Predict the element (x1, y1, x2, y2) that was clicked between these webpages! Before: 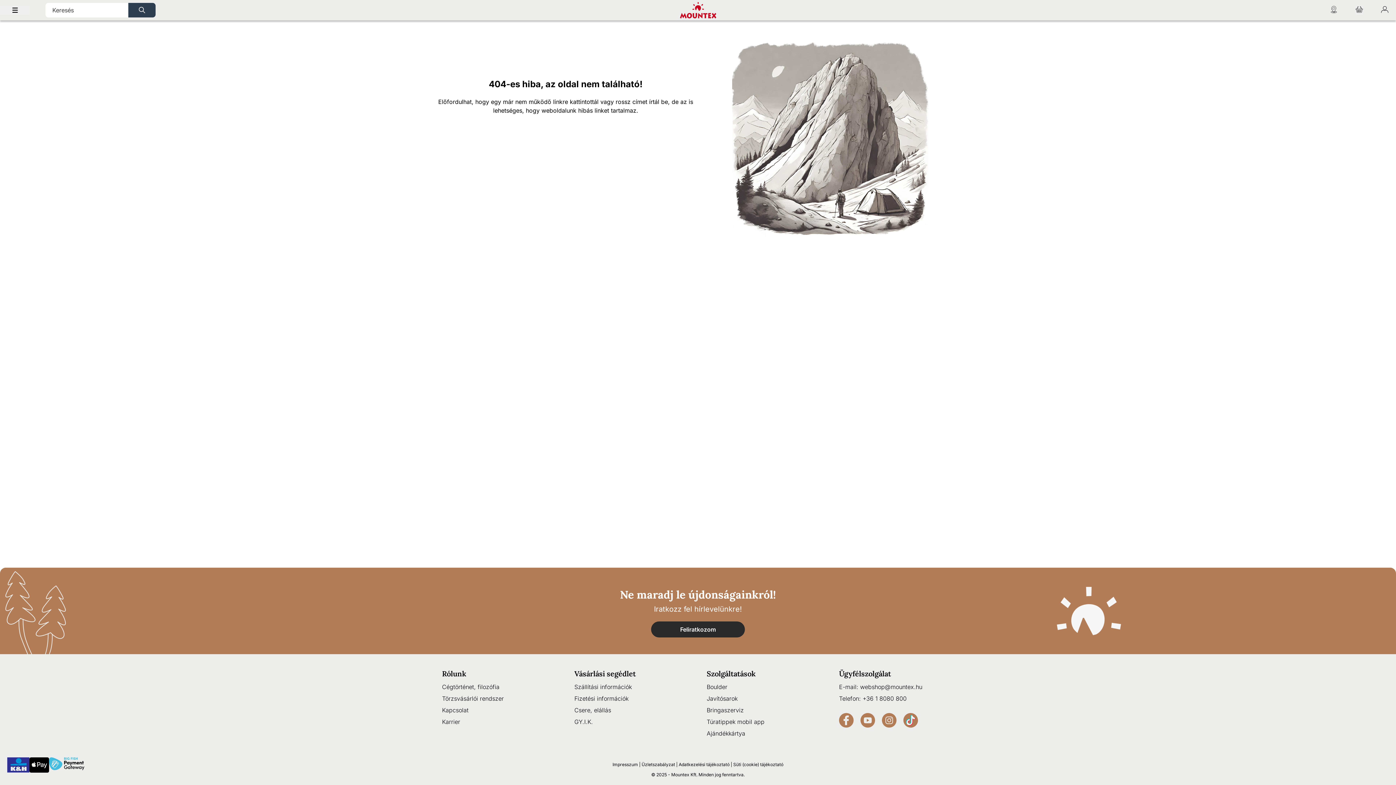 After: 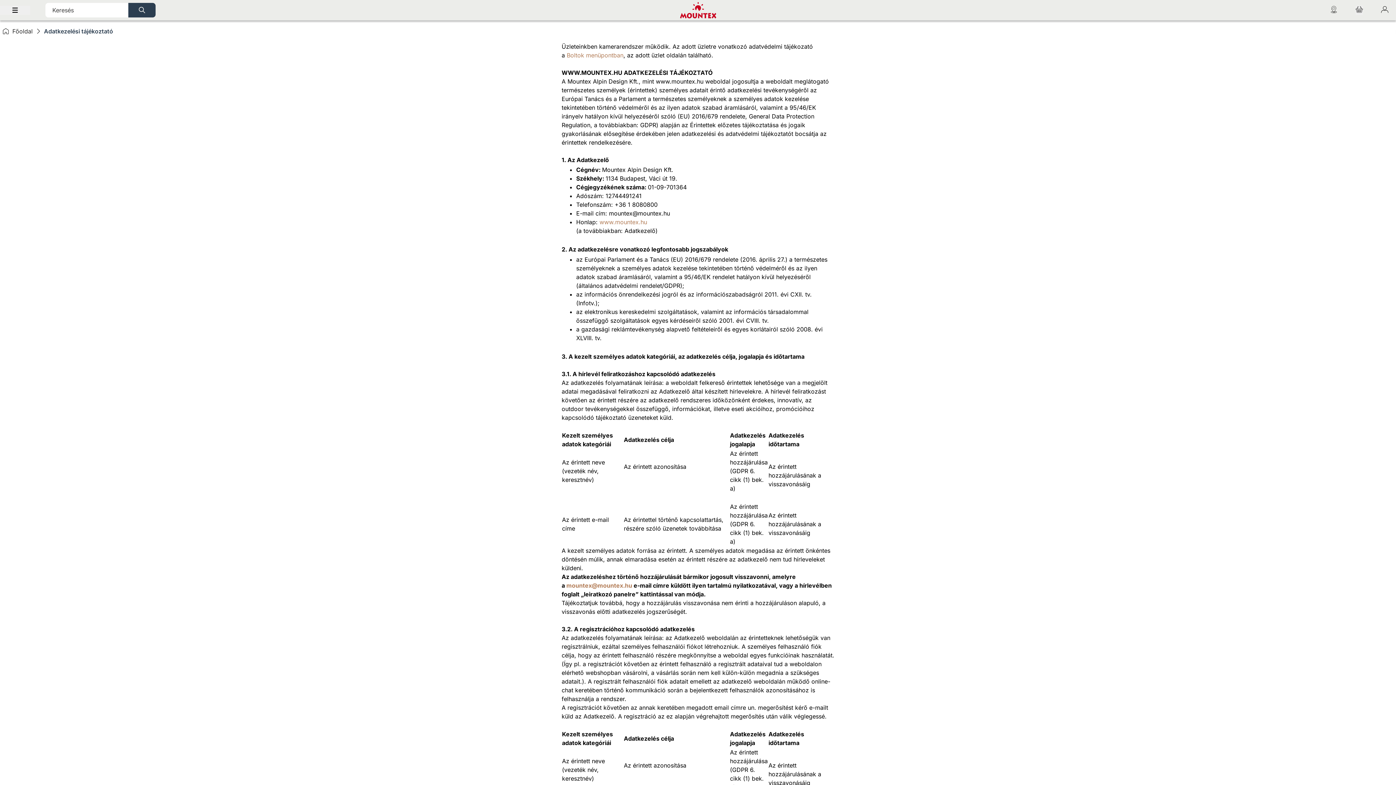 Action: label: Adatkezelési tájékoztató bbox: (678, 762, 729, 767)